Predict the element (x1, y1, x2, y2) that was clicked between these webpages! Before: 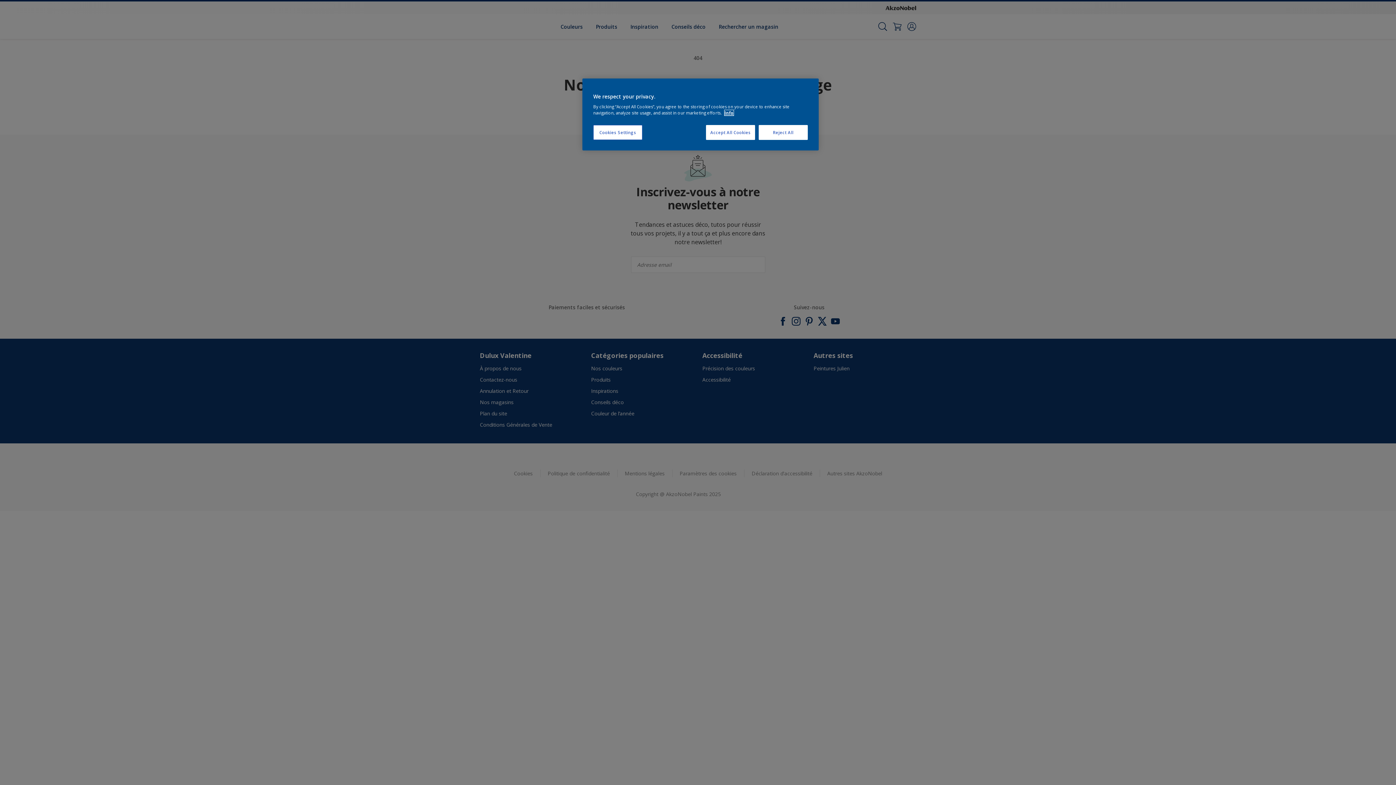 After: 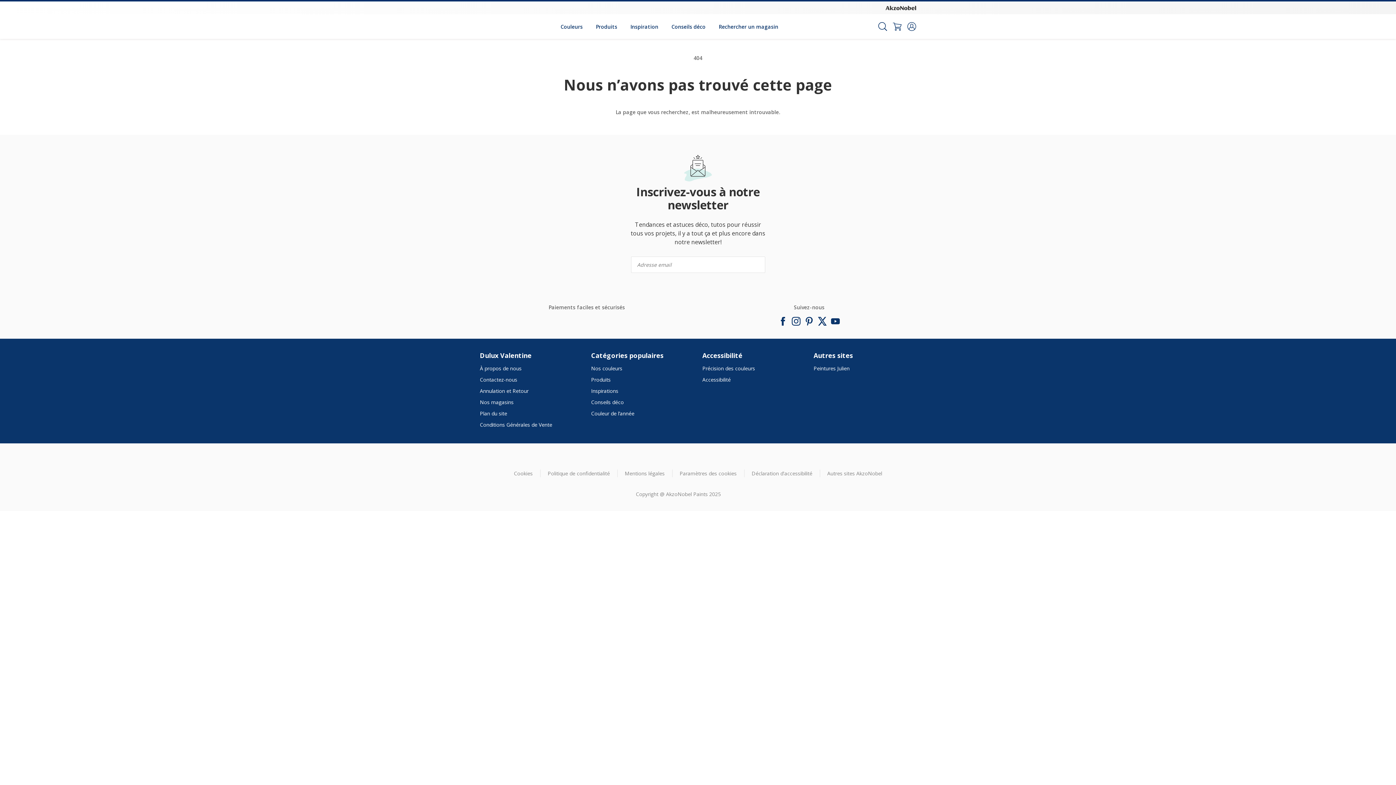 Action: label: Accept All Cookies bbox: (706, 125, 755, 140)